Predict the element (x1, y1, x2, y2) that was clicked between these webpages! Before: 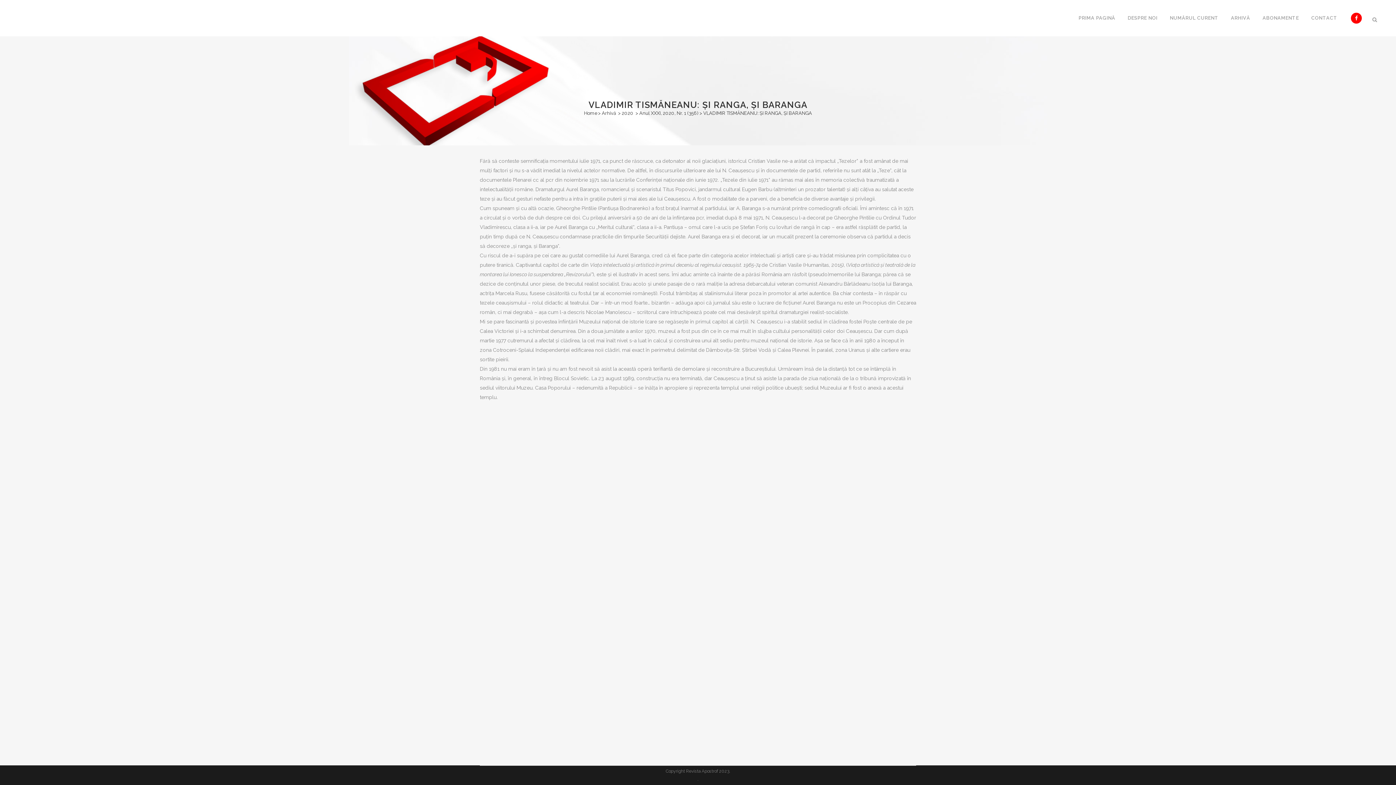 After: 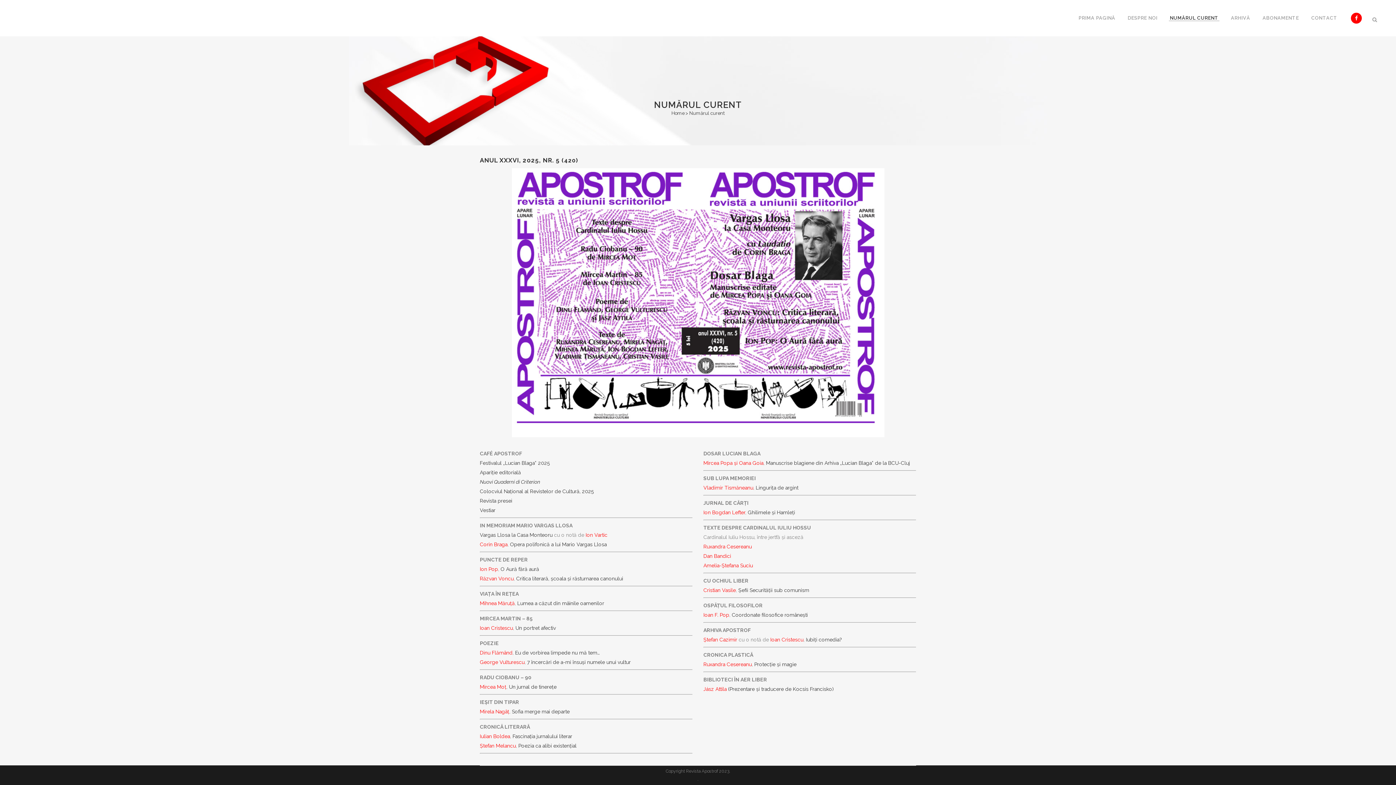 Action: bbox: (1164, 0, 1225, 36) label: NUMĂRUL CURENT